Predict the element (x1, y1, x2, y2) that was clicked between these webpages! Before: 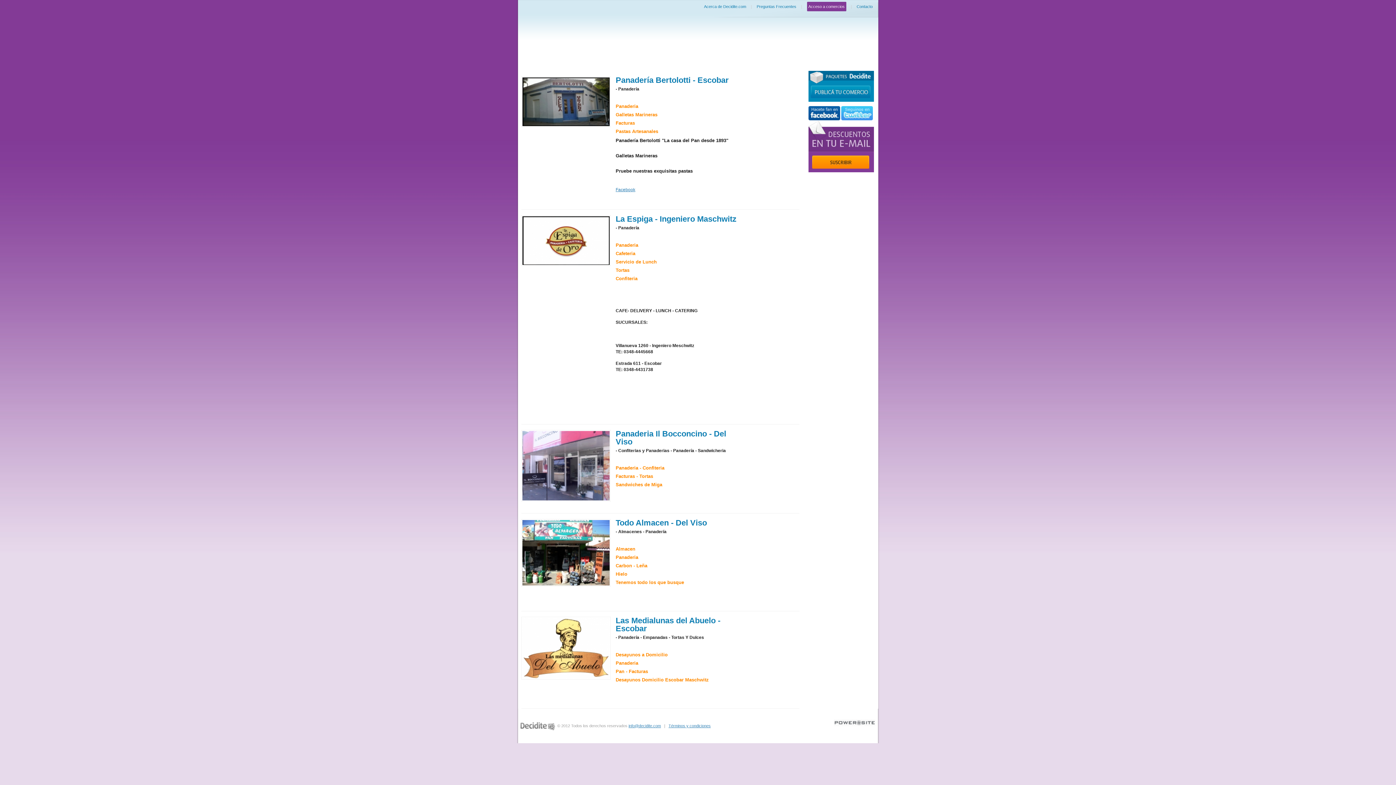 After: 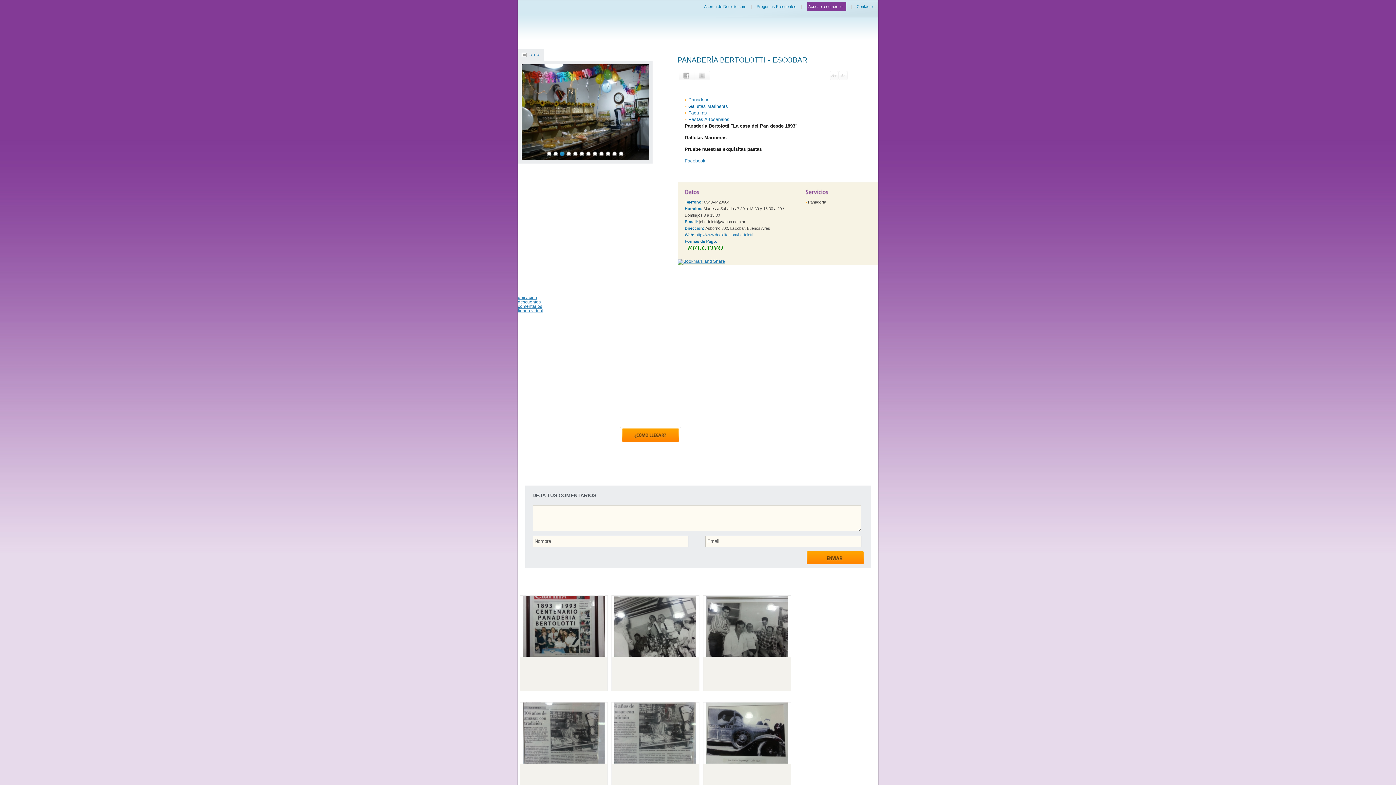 Action: bbox: (615, 86, 639, 91) label: - Panadería